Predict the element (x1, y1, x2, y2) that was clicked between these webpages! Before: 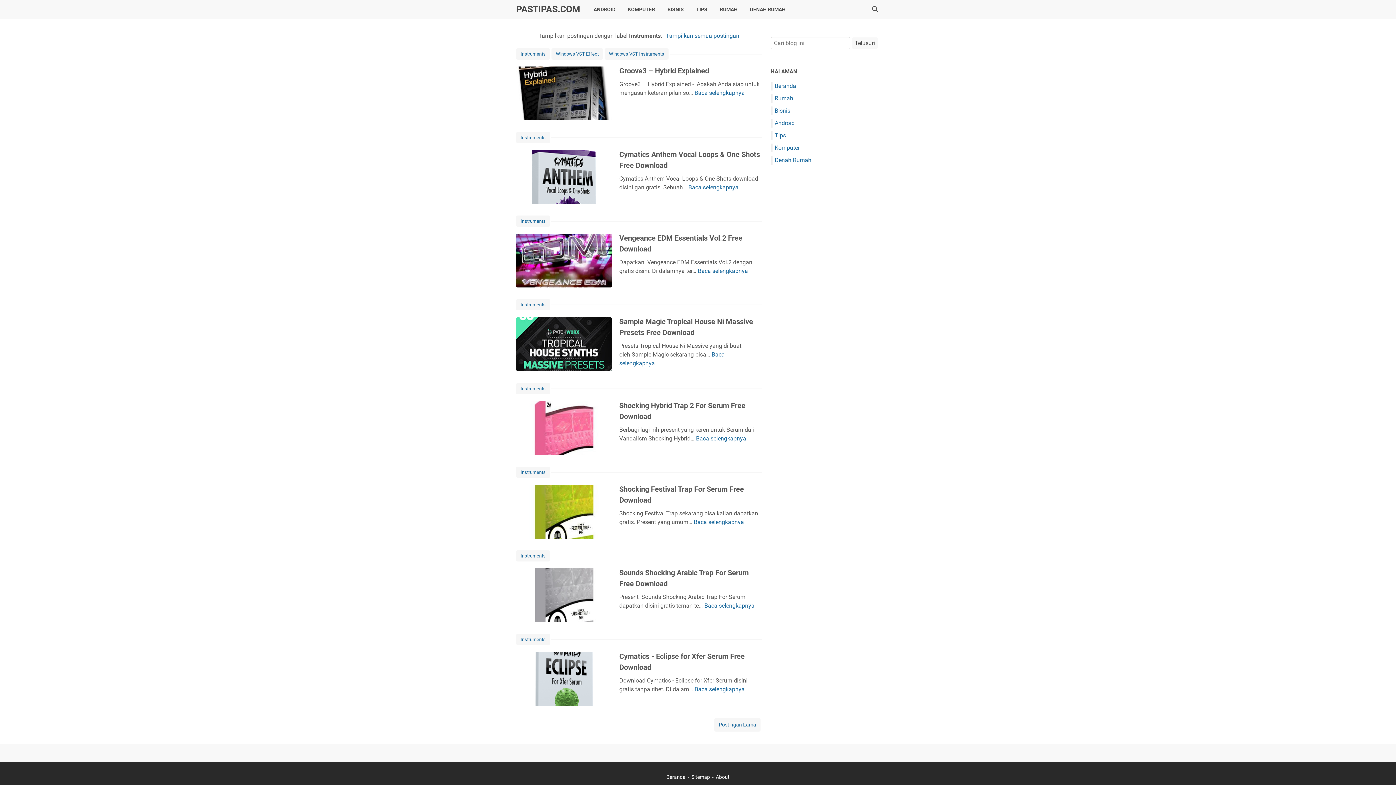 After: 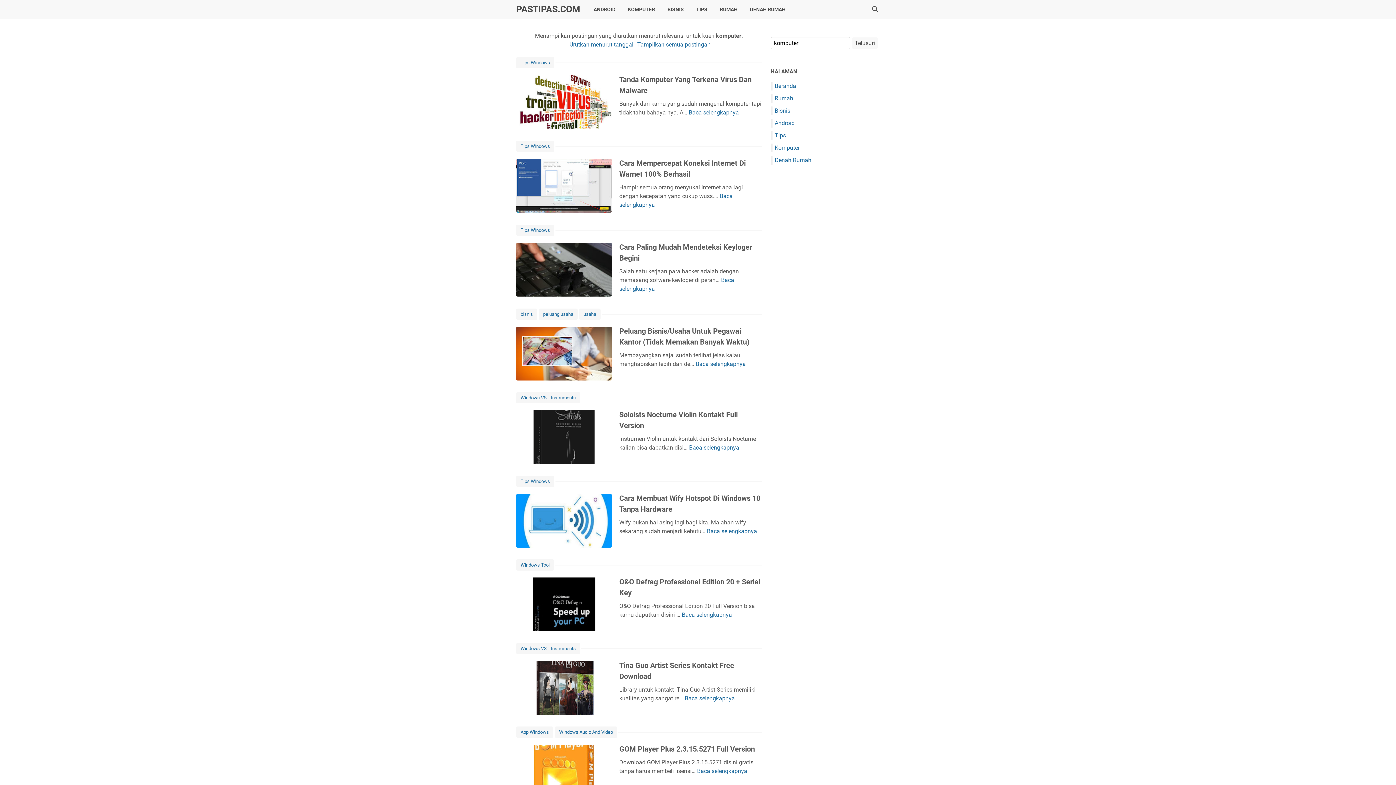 Action: label: KOMPUTER bbox: (621, 0, 661, 18)